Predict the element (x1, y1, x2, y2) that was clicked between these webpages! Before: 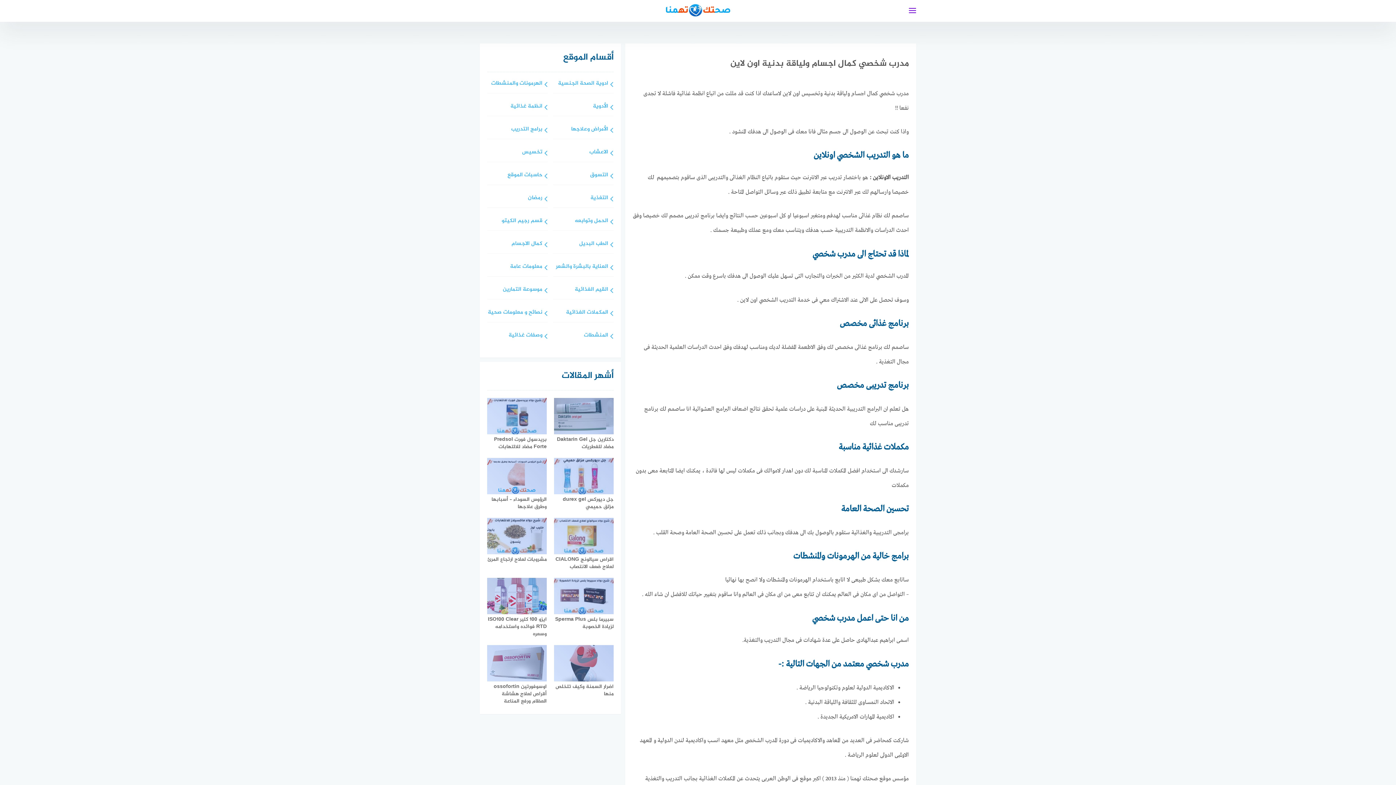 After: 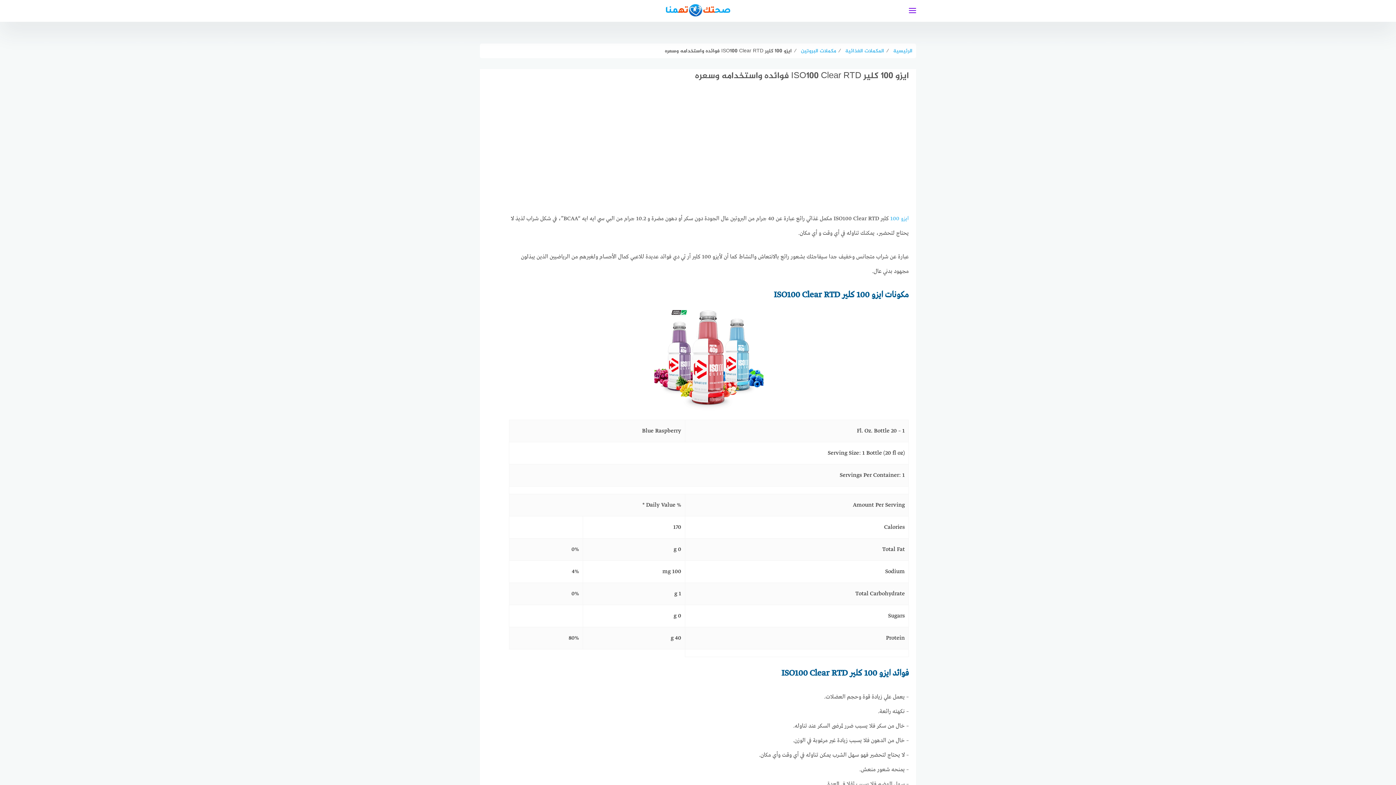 Action: bbox: (487, 578, 546, 638) label: ايزو 100 كلير ISO100 Clear RTD فوائده واستخدامه وسعره